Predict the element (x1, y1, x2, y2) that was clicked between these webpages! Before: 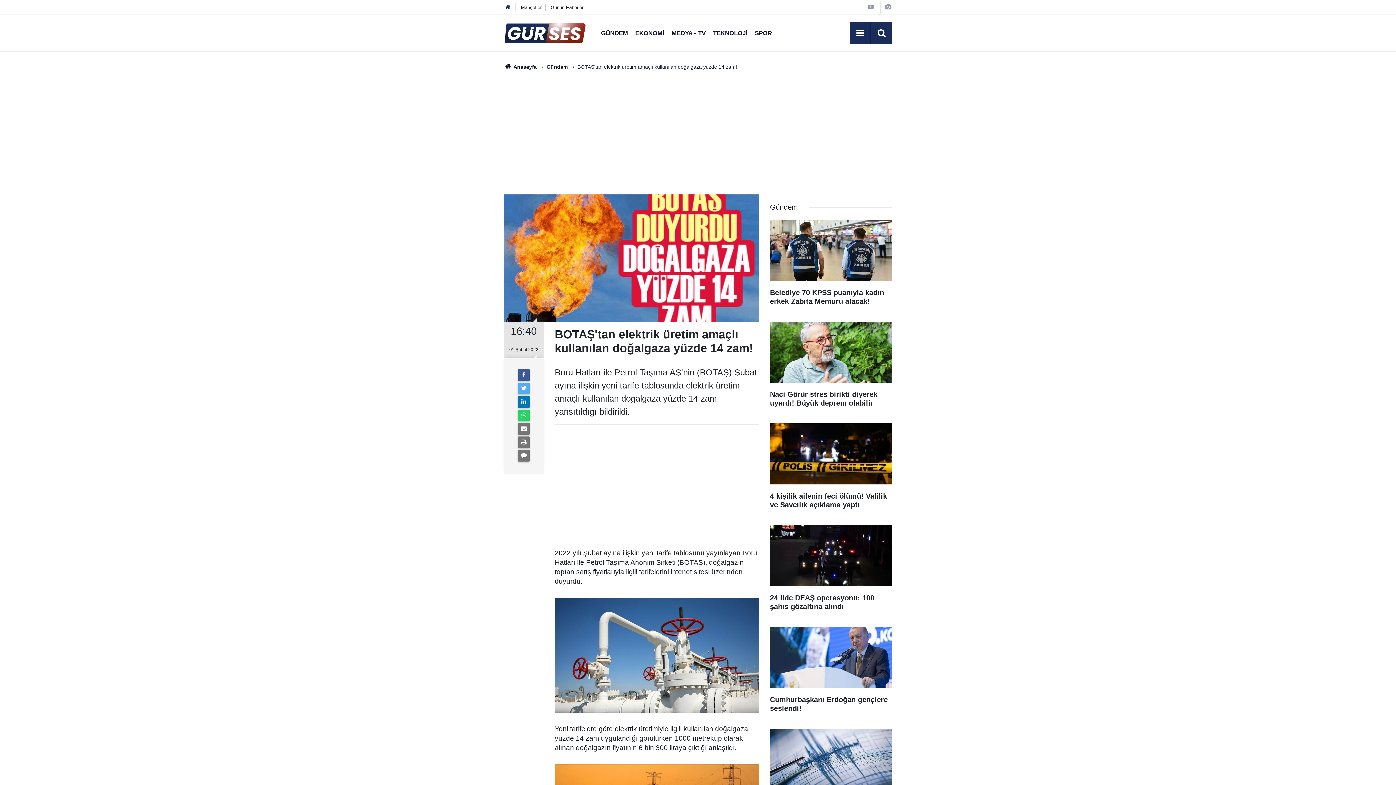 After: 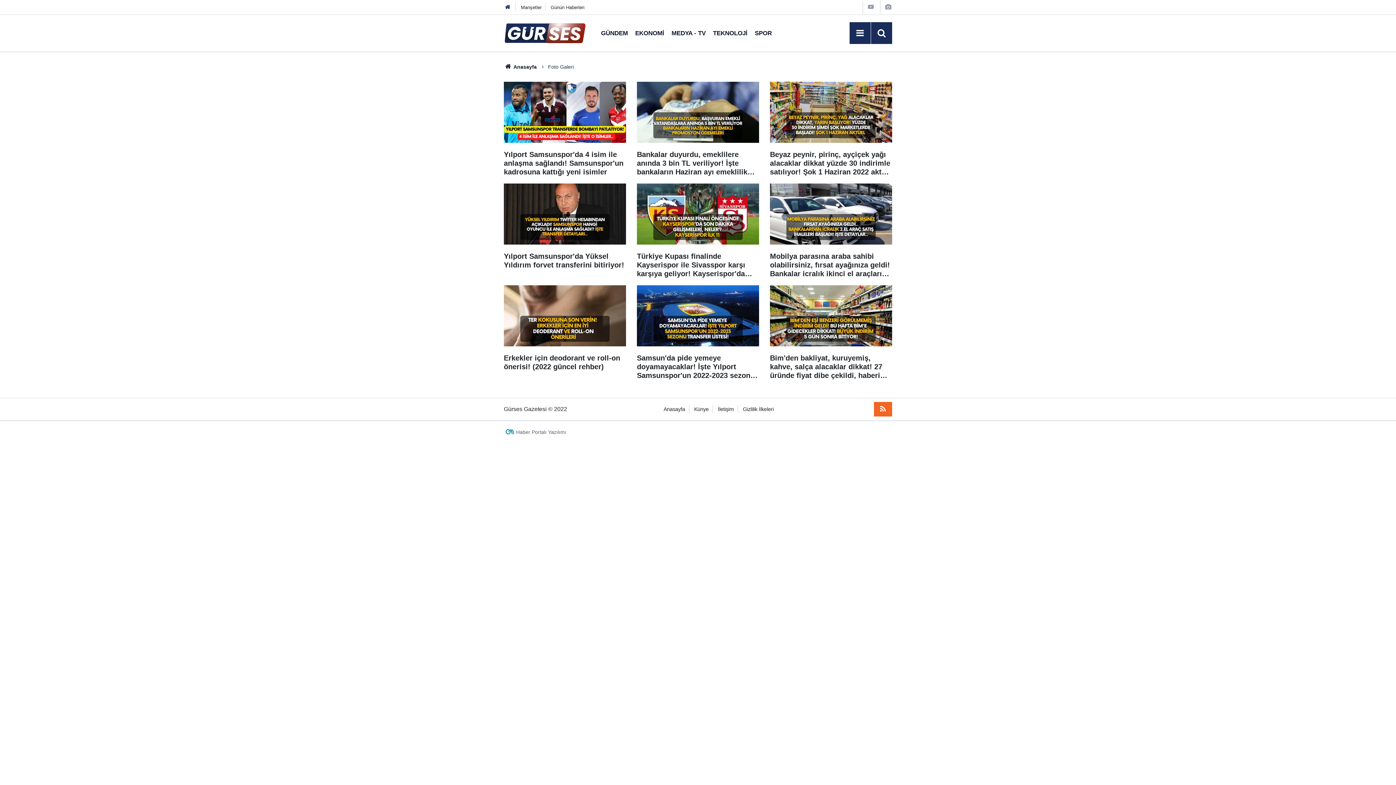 Action: bbox: (884, 4, 892, 10)